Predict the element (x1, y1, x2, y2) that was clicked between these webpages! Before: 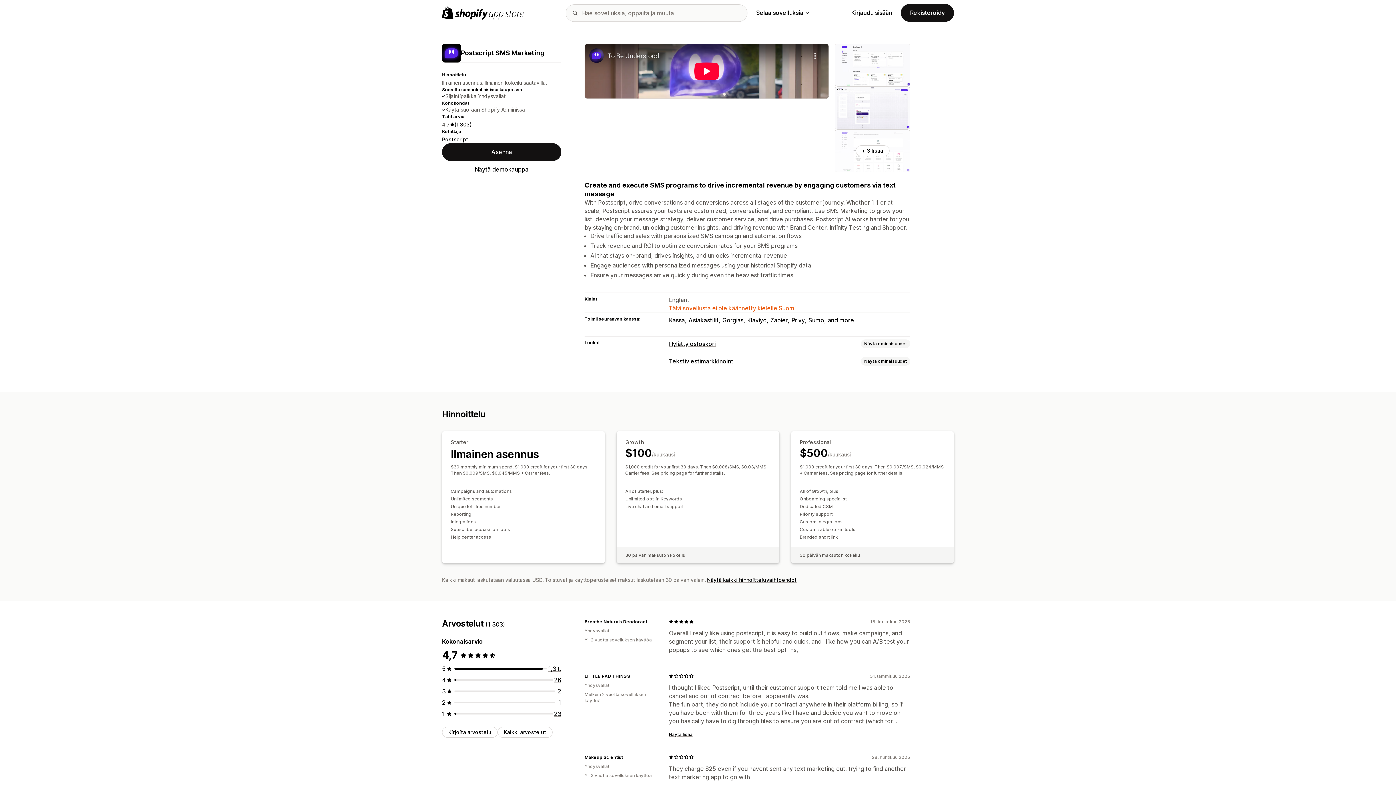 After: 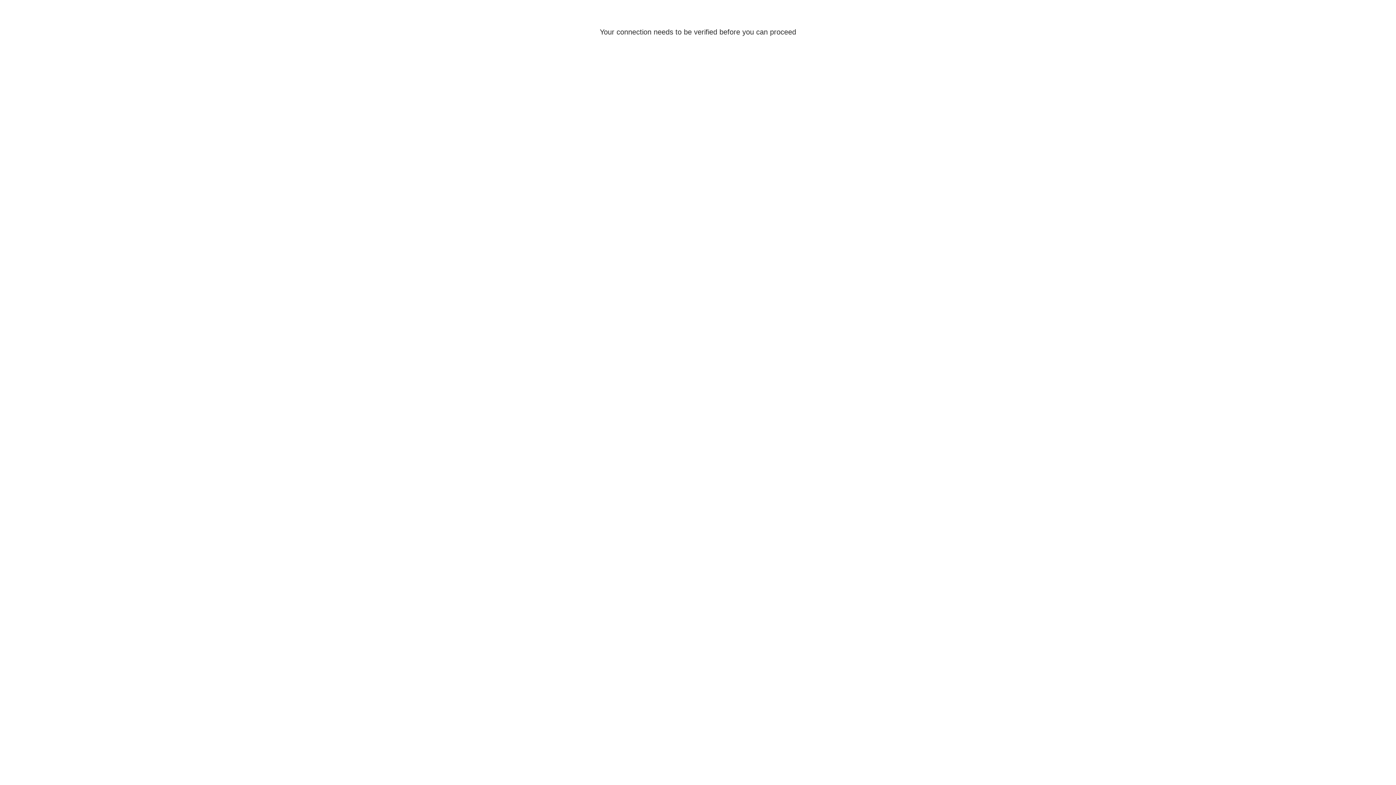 Action: bbox: (901, 4, 954, 21) label: Rekisteröidy